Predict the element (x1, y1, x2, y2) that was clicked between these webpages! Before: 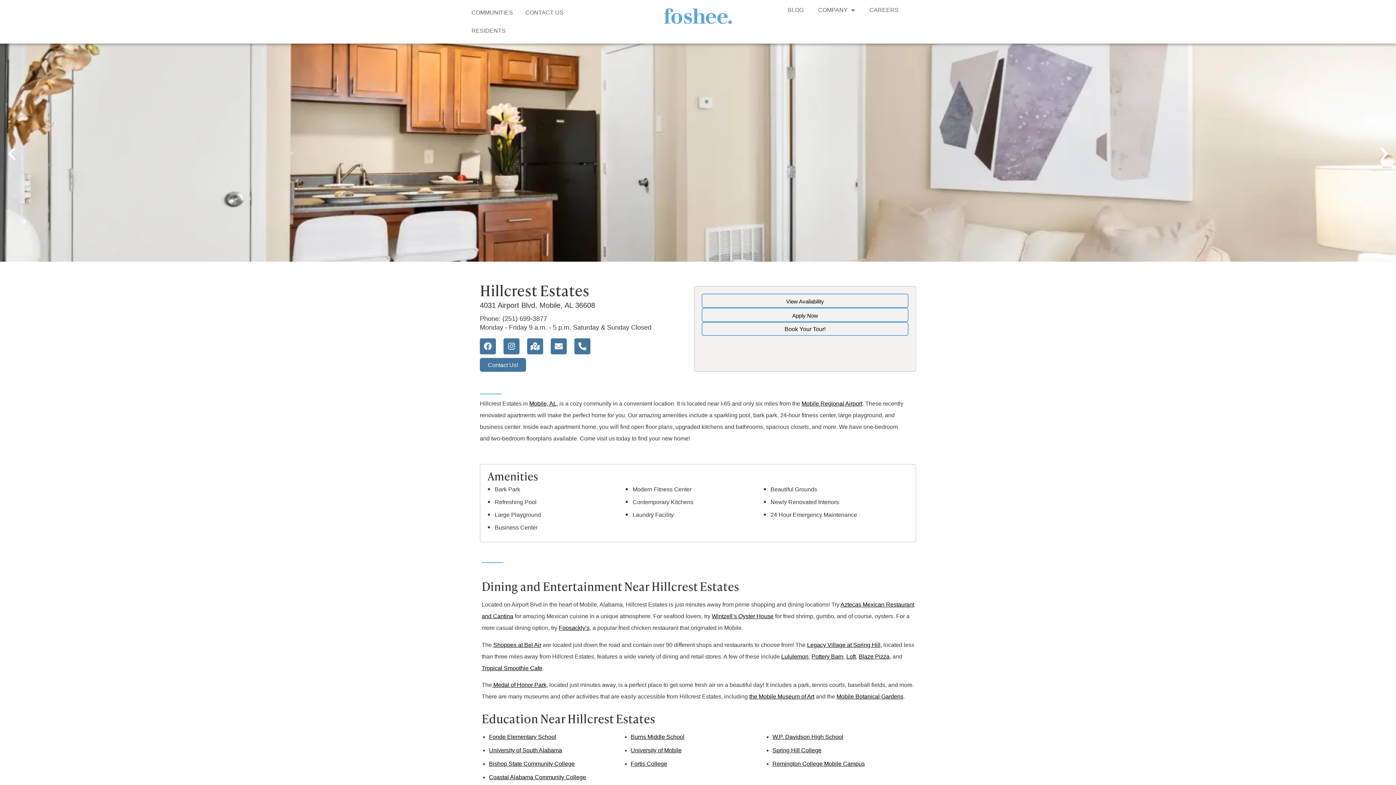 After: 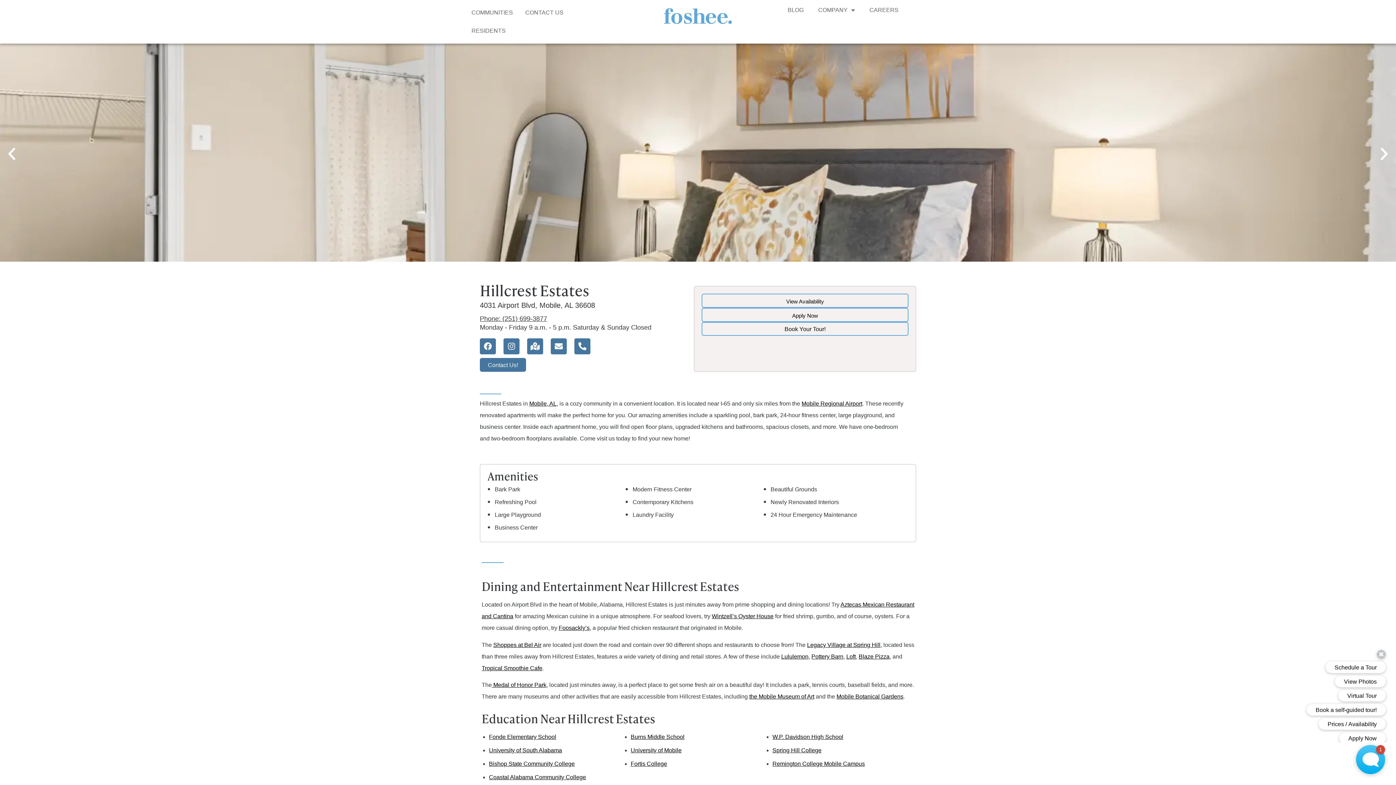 Action: bbox: (480, 315, 547, 322) label: Phone: (251) 699-3877